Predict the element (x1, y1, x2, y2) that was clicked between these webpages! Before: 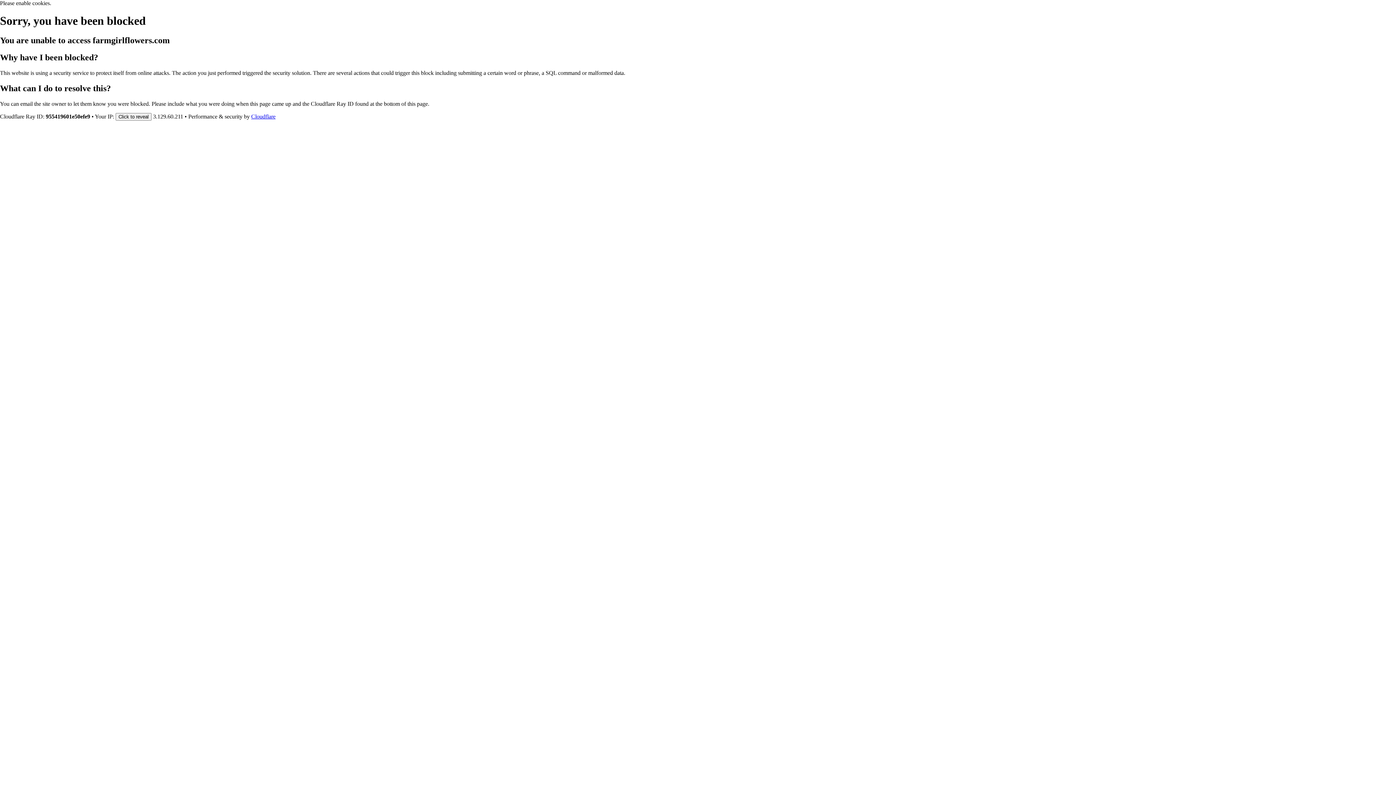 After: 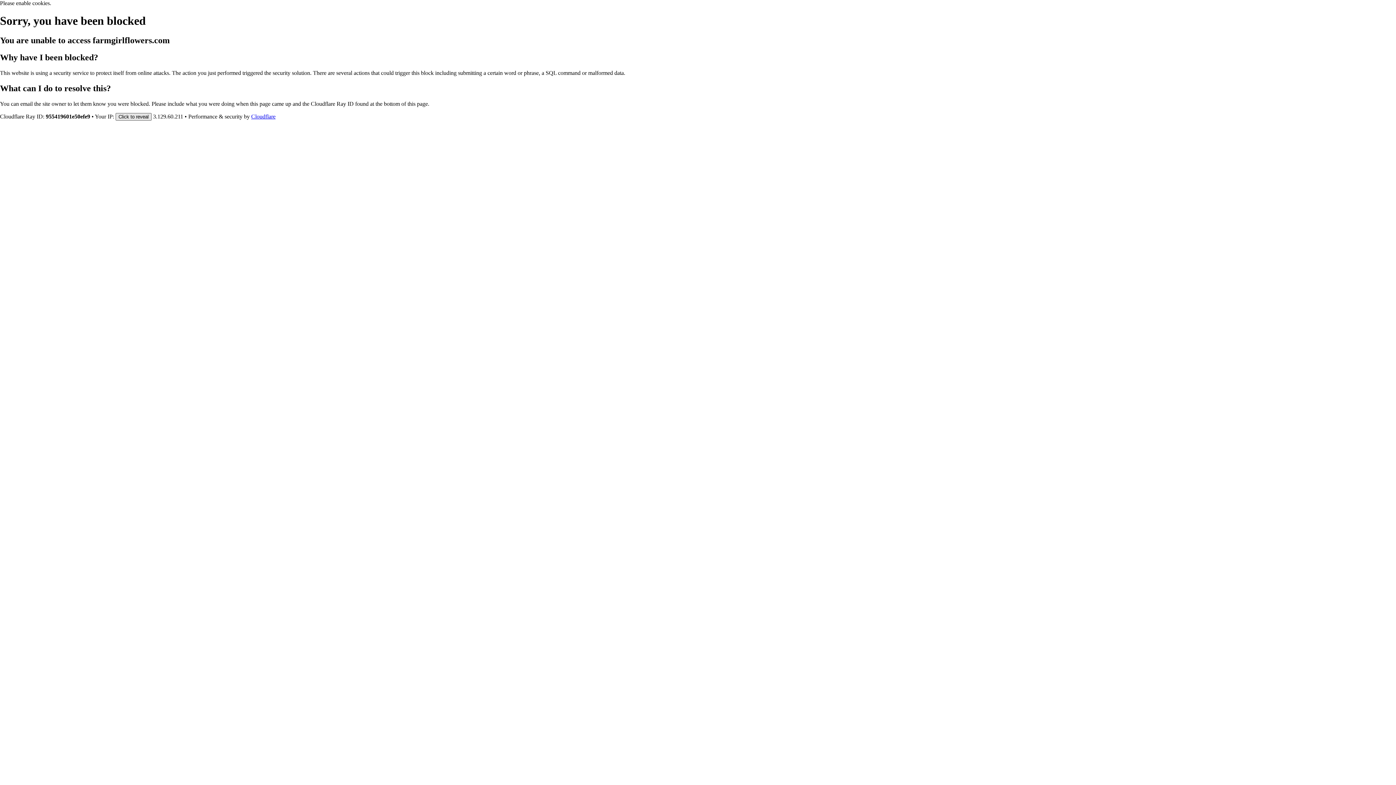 Action: bbox: (115, 112, 151, 120) label: Click to reveal